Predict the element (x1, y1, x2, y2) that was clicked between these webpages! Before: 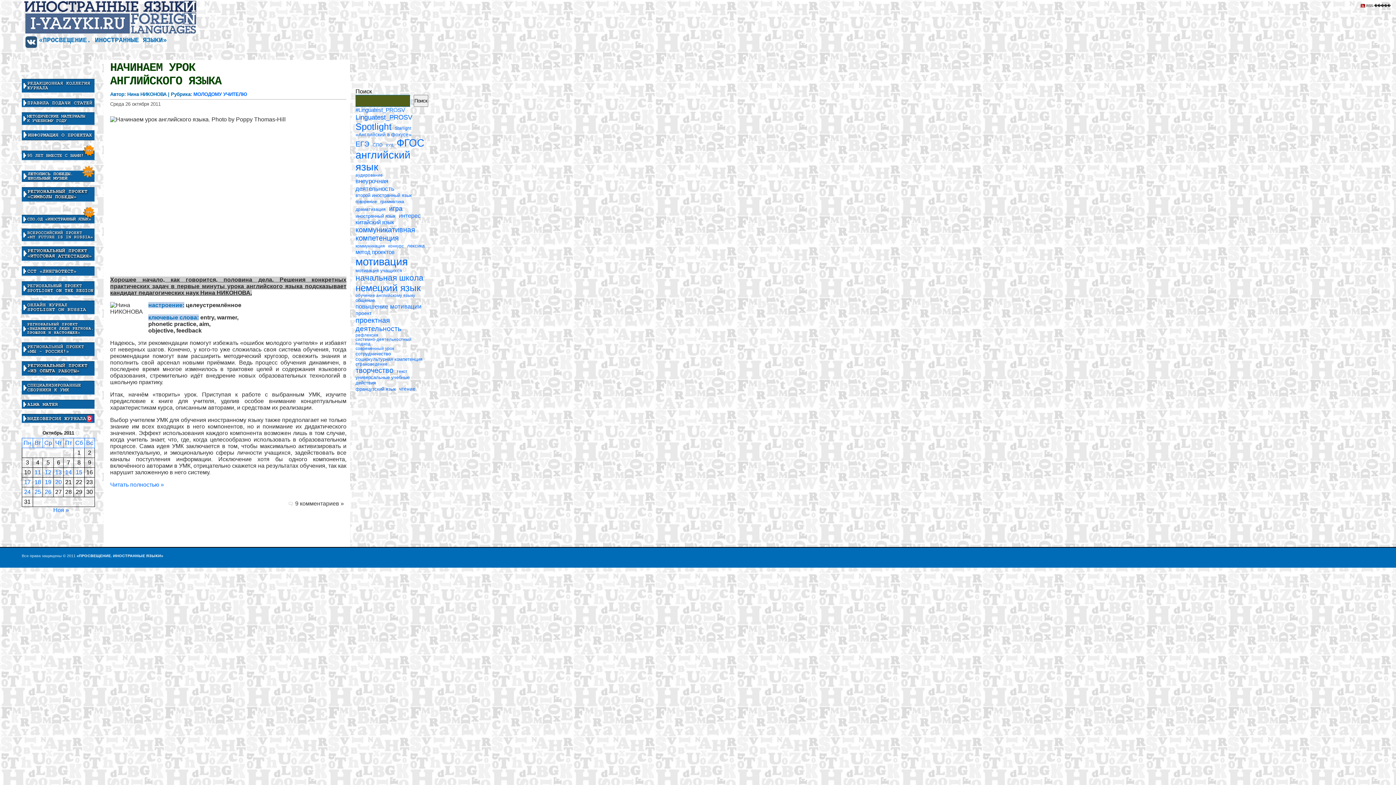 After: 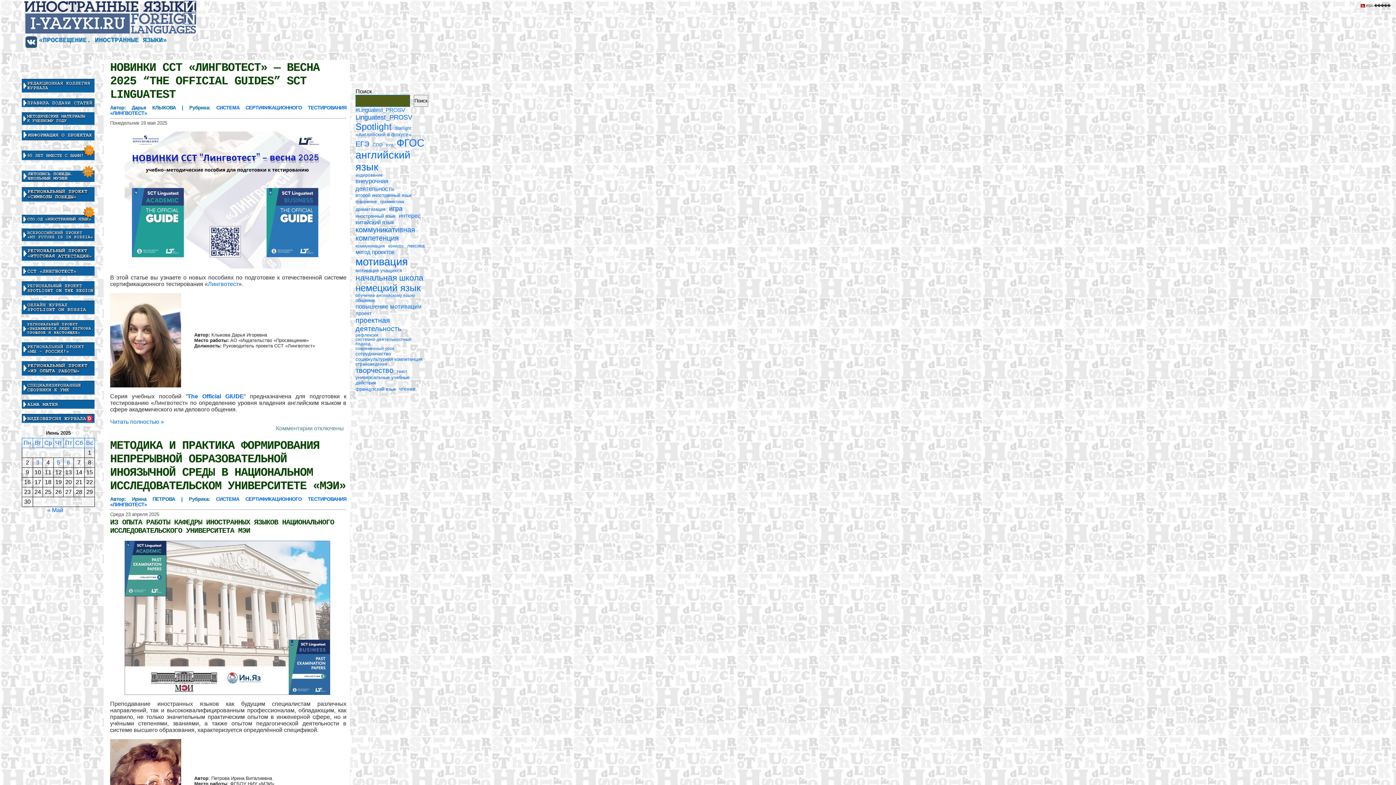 Action: label: Linguatest_PROSV (24 элемента) bbox: (355, 113, 412, 121)